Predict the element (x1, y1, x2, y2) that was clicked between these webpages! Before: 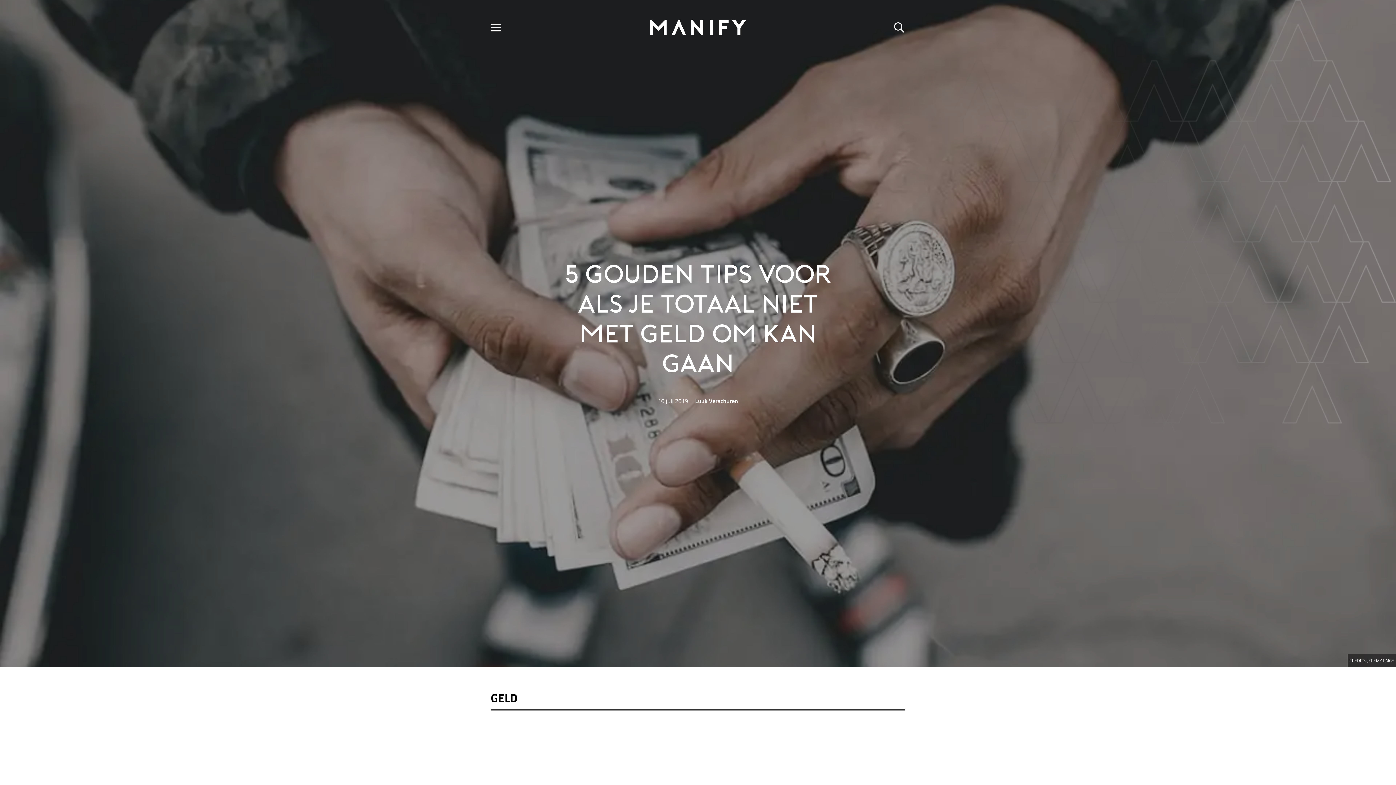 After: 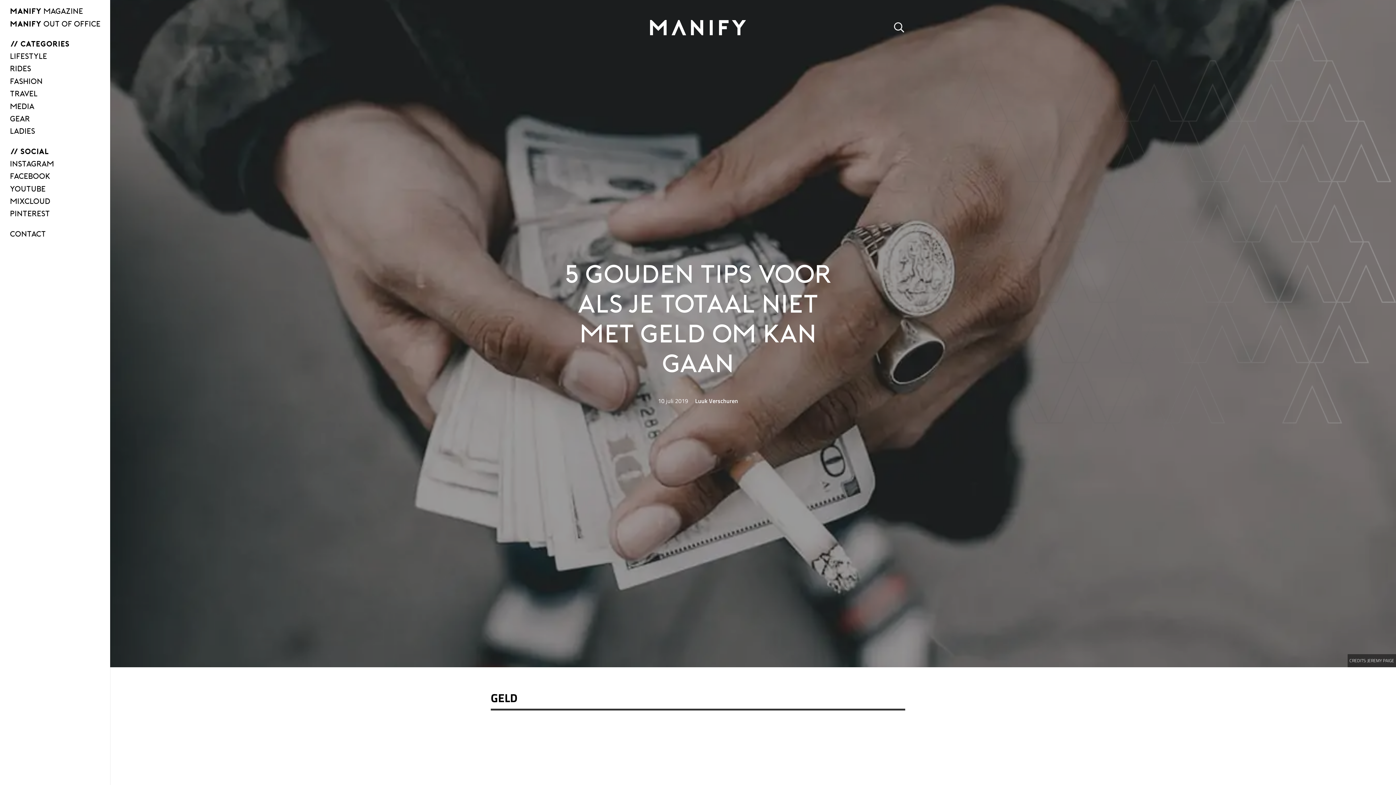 Action: label: Menu bbox: (486, 18, 505, 36)